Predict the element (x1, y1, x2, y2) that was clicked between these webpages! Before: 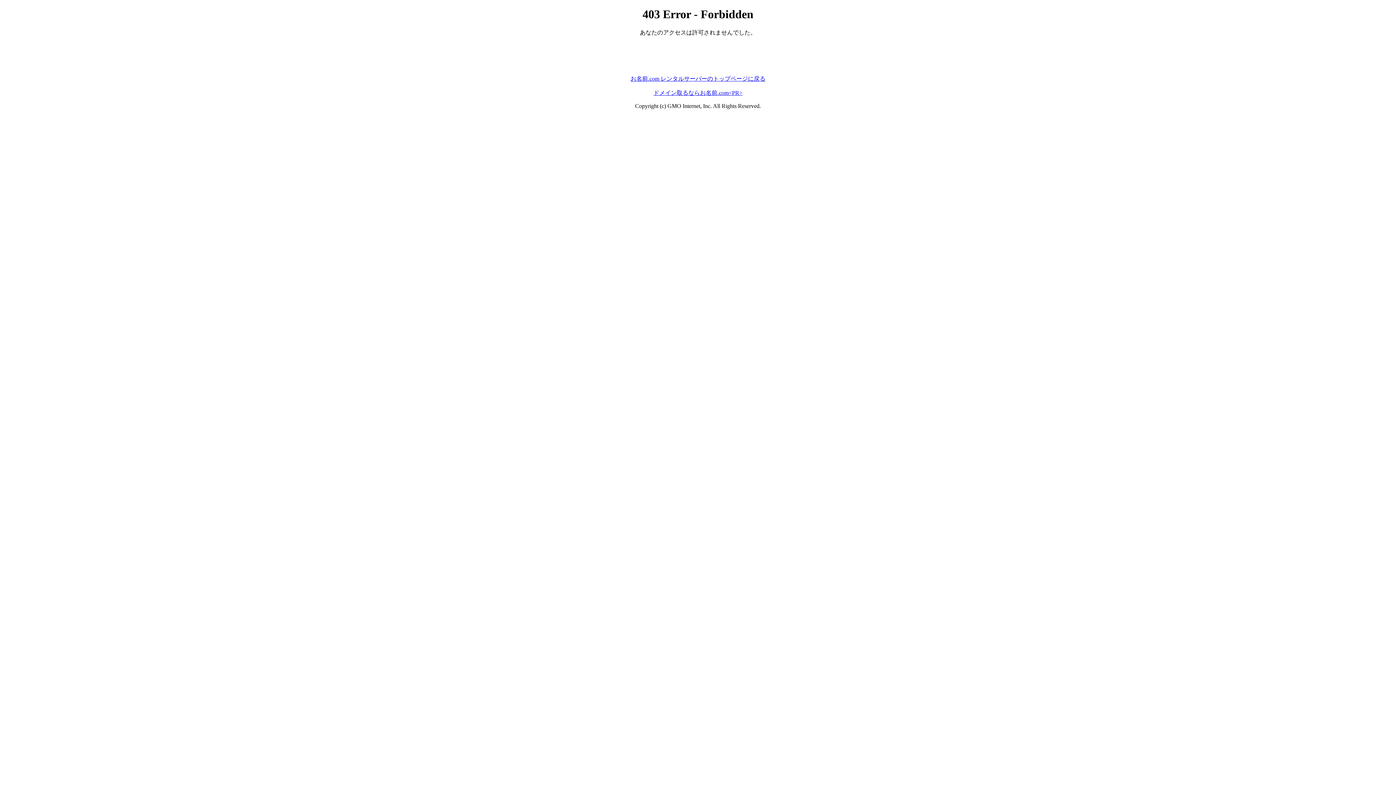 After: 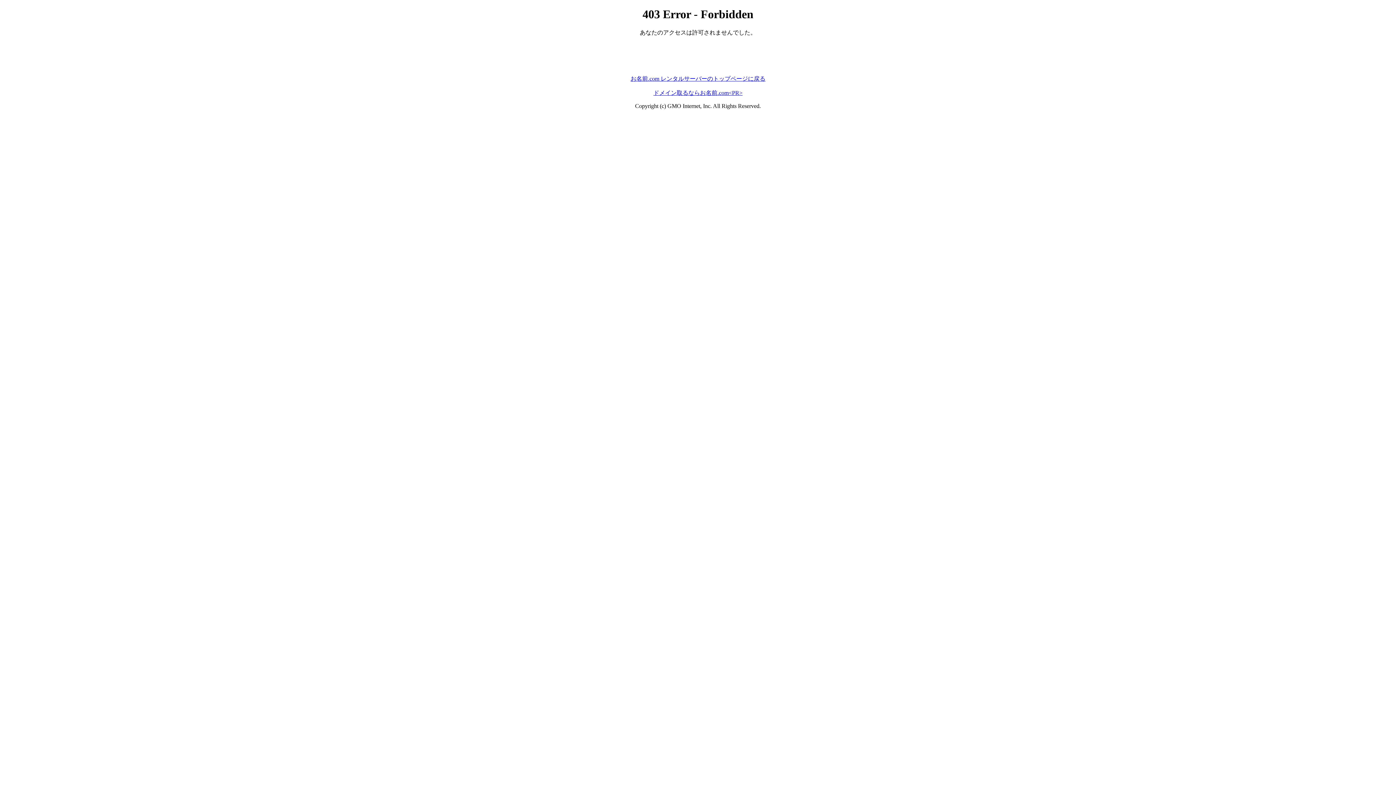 Action: label: ドメイン取るならお名前.com<PR> bbox: (653, 89, 742, 95)